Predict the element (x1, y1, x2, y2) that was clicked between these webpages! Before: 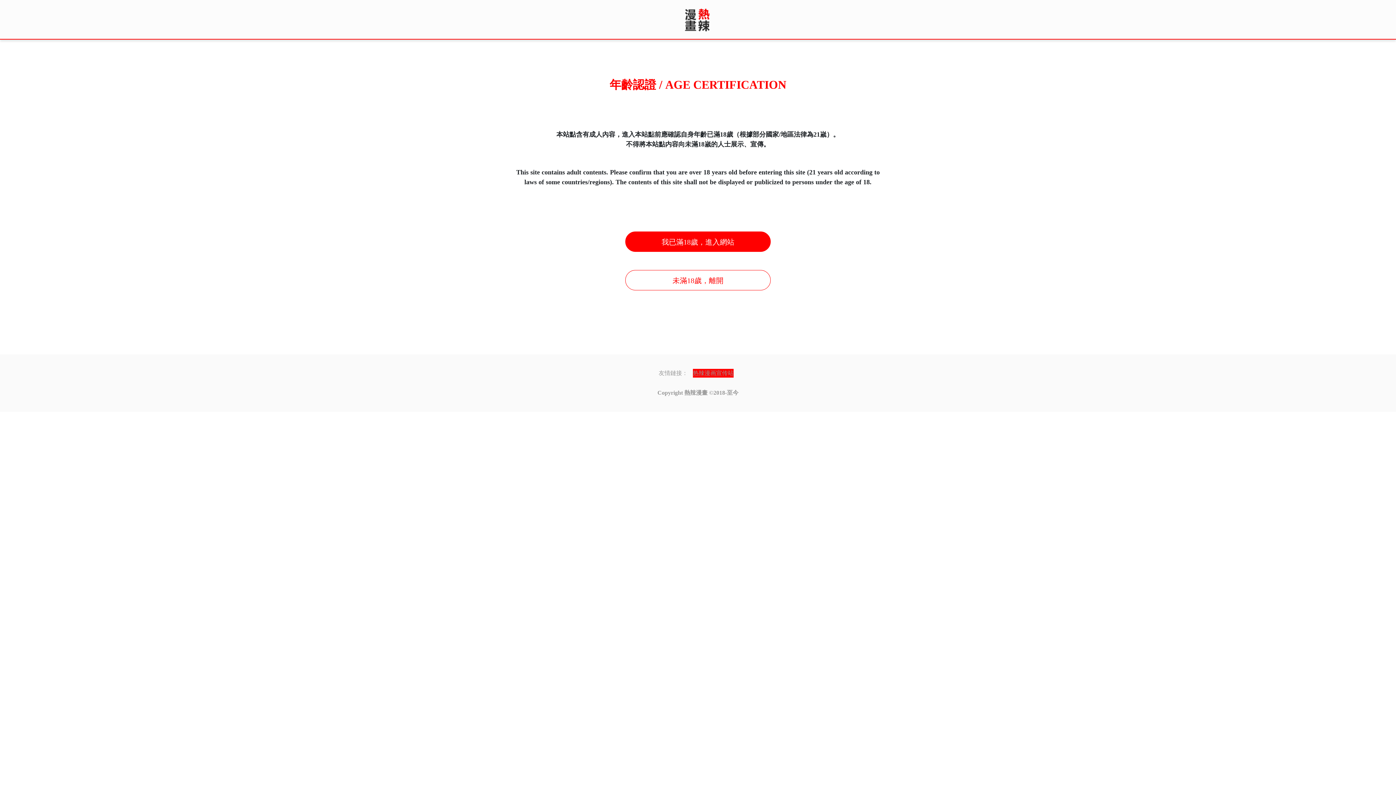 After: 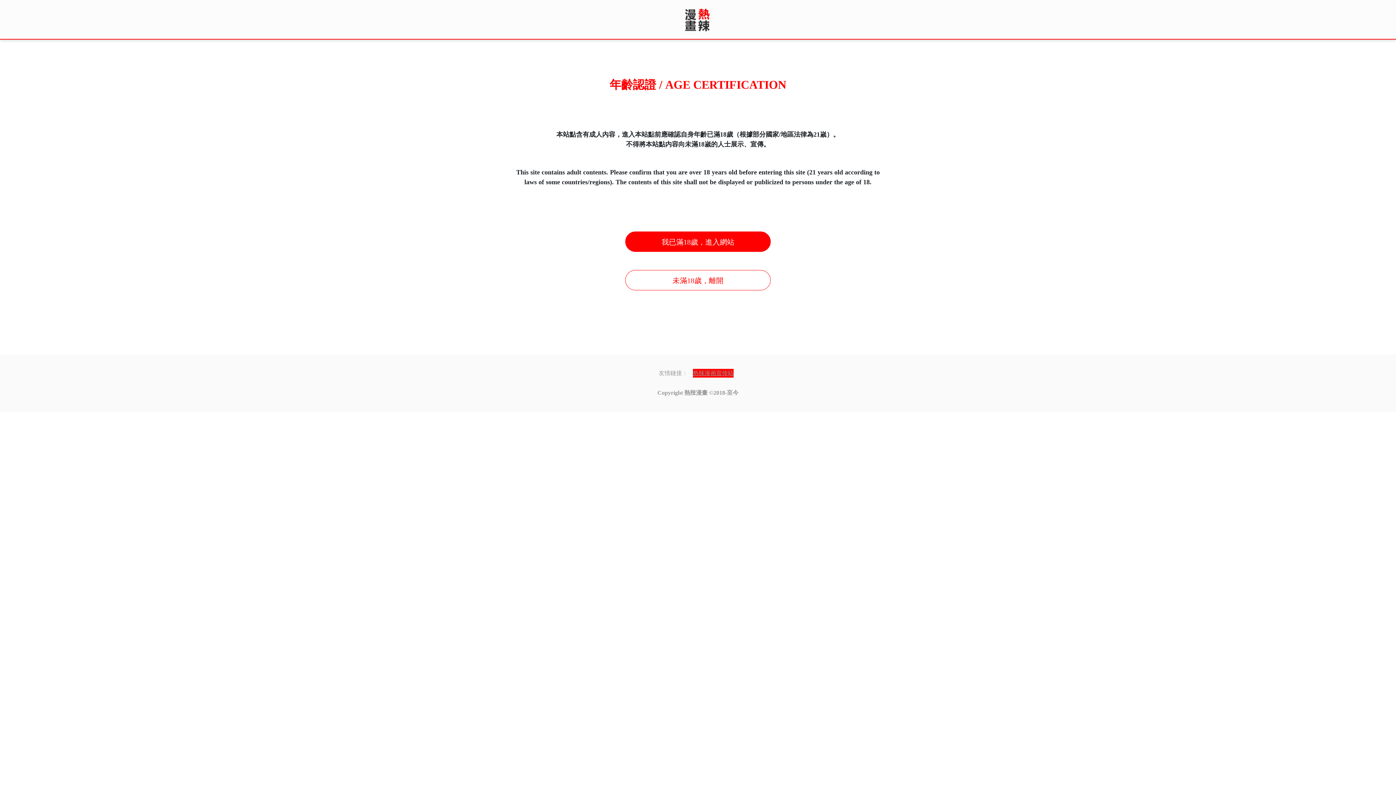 Action: bbox: (693, 369, 733, 377) label: 热辣漫画宣传站